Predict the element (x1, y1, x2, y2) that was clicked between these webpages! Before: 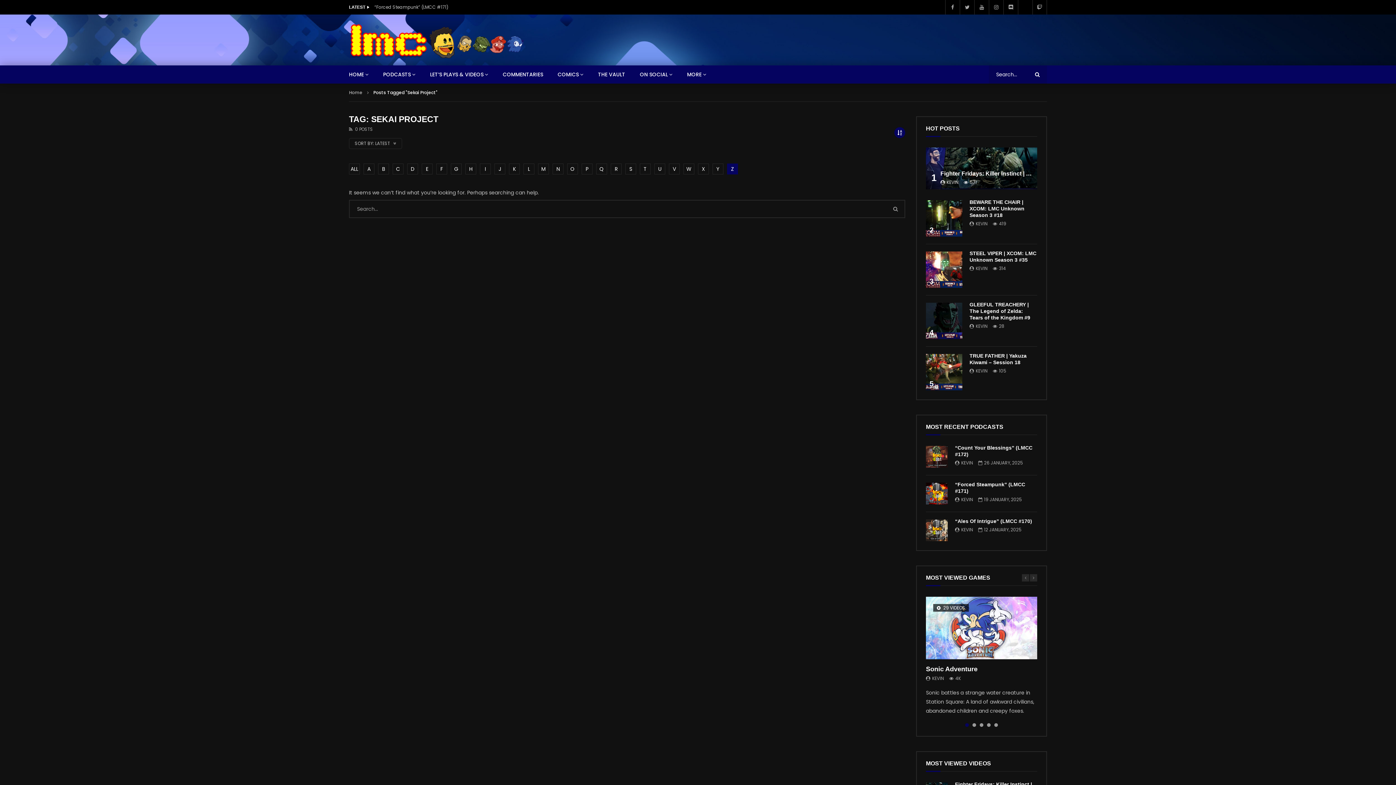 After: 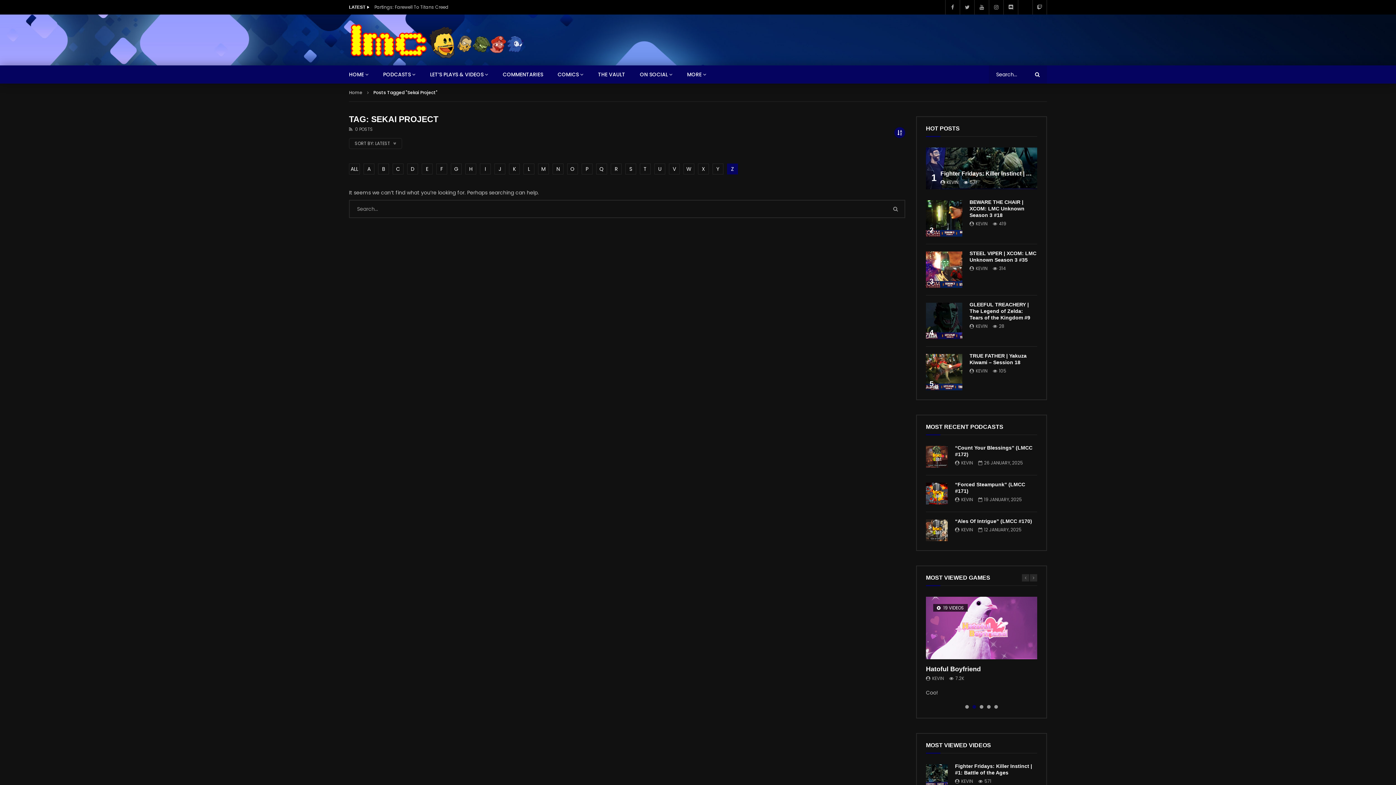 Action: label: 2 of 5 bbox: (972, 723, 976, 727)